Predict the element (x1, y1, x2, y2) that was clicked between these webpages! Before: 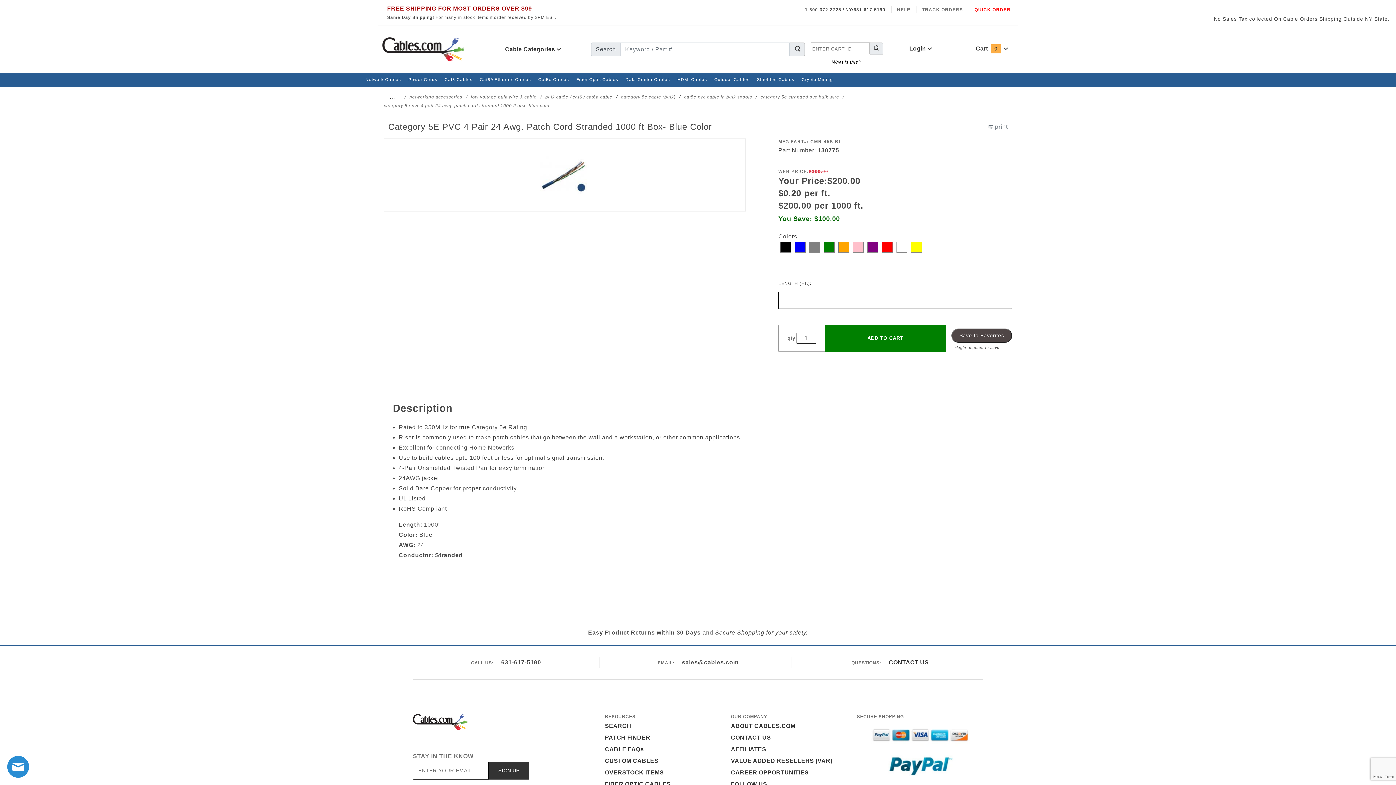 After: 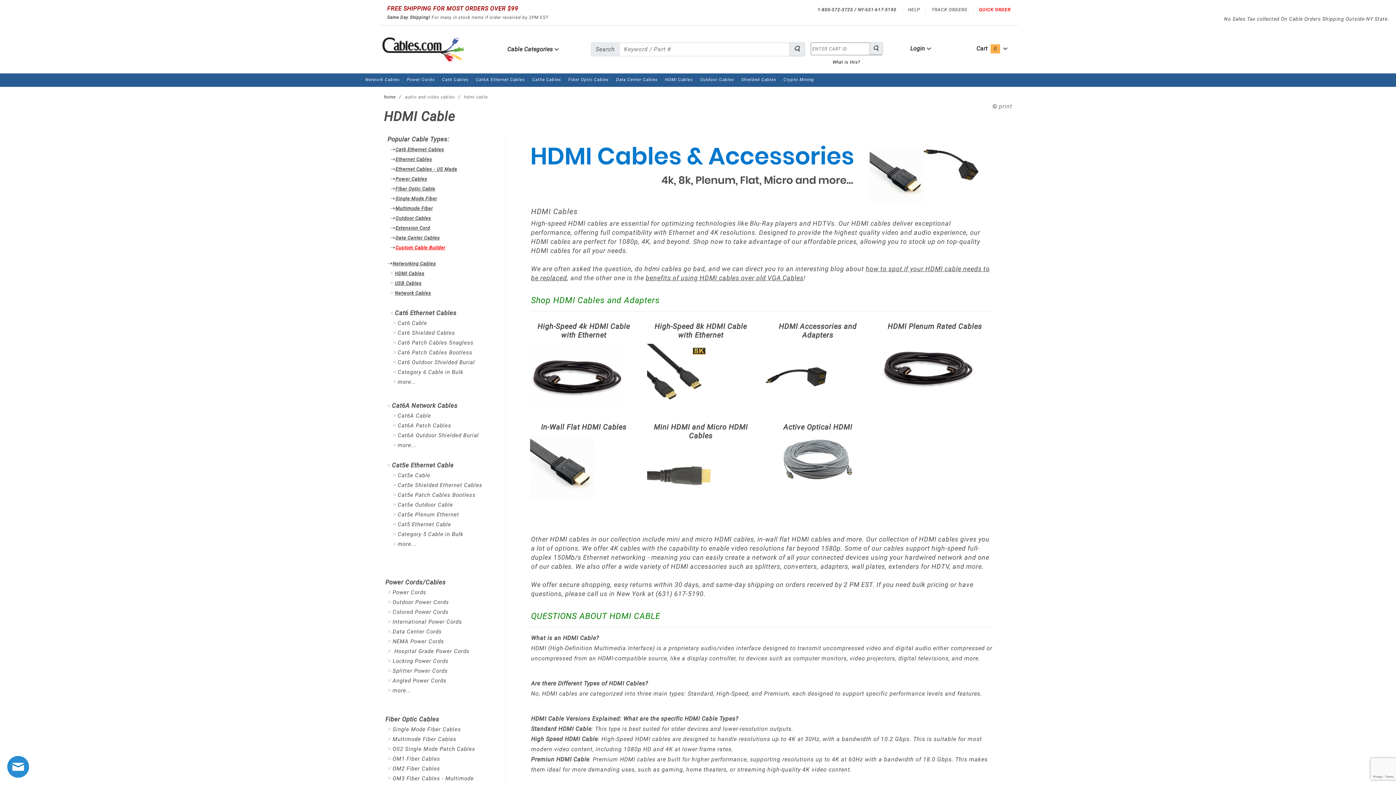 Action: bbox: (677, 76, 707, 81) label: HDMI Cables